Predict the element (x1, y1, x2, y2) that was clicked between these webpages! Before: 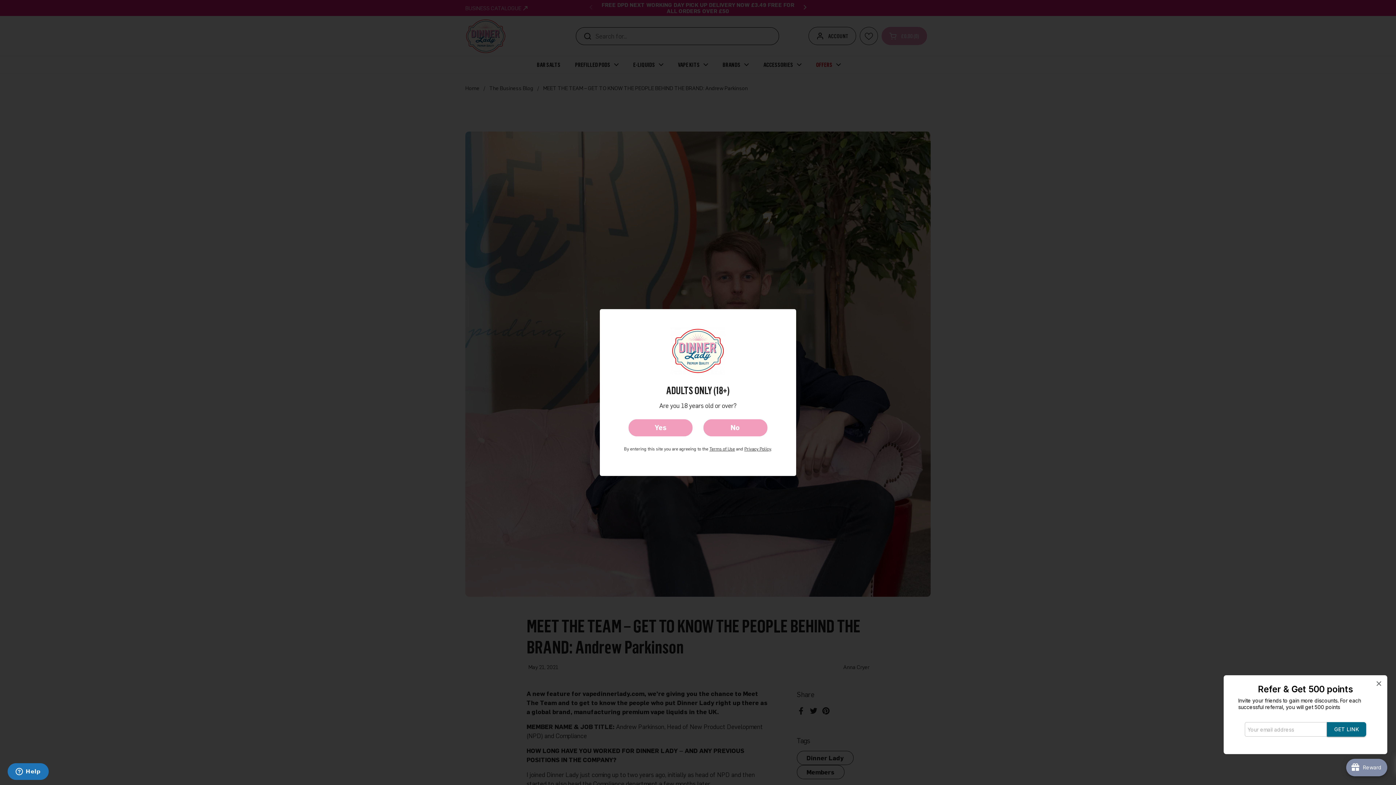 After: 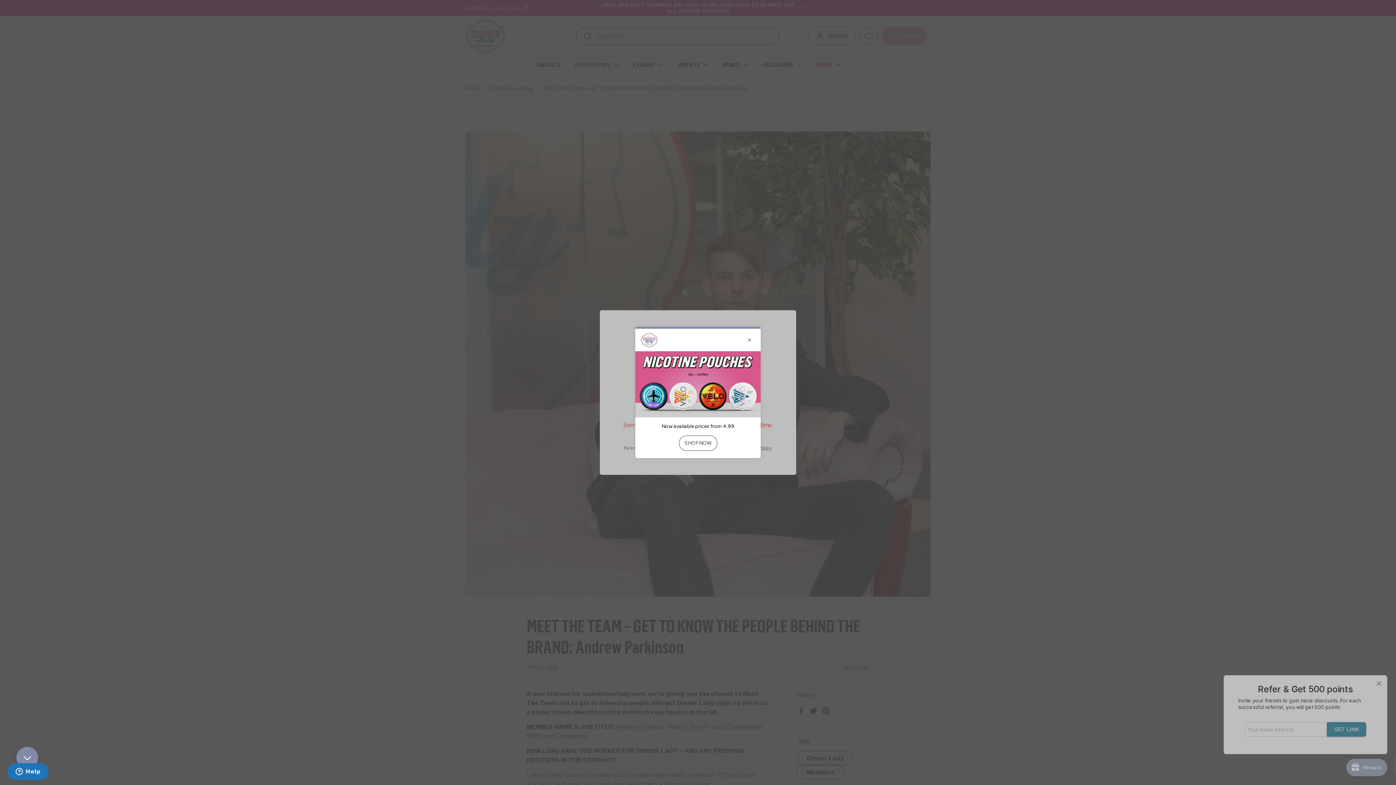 Action: label: No bbox: (703, 419, 767, 436)